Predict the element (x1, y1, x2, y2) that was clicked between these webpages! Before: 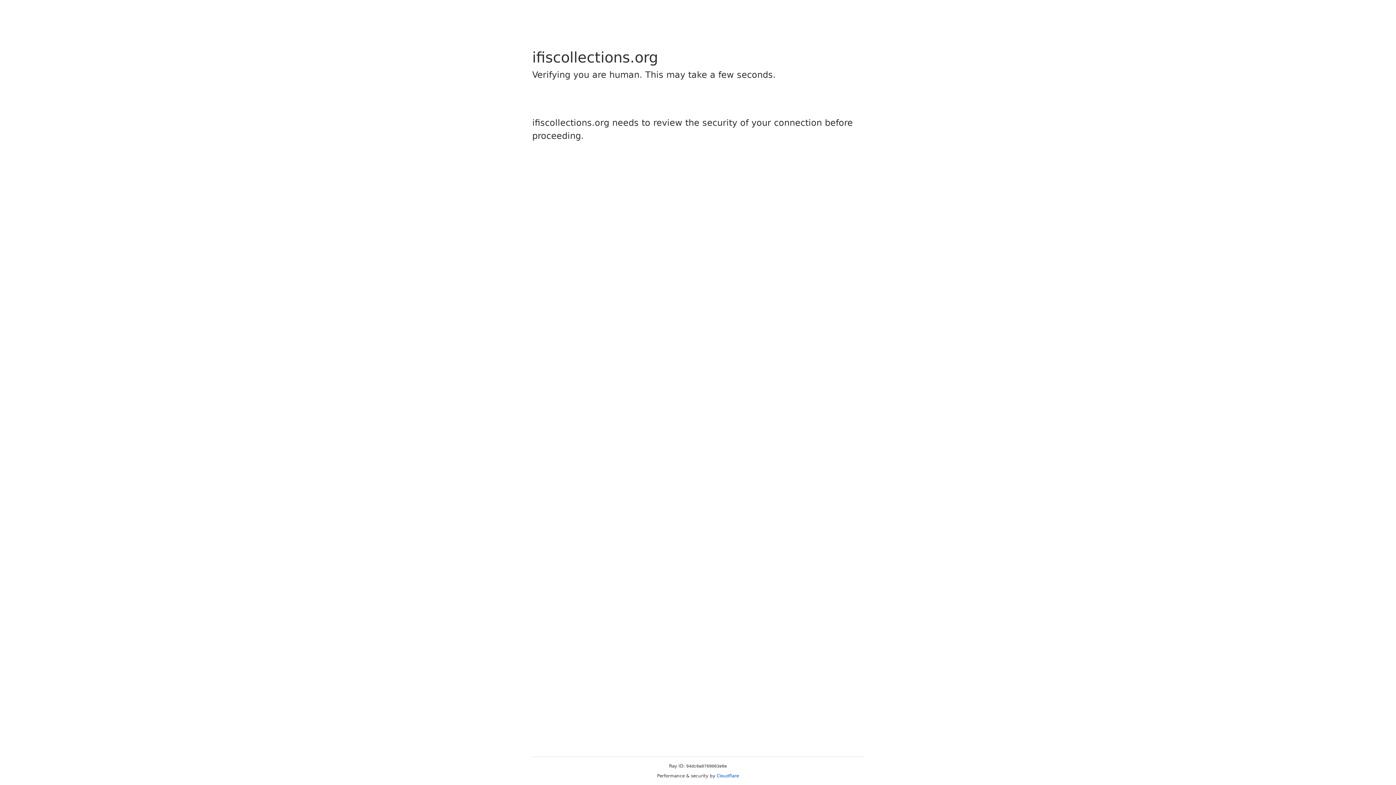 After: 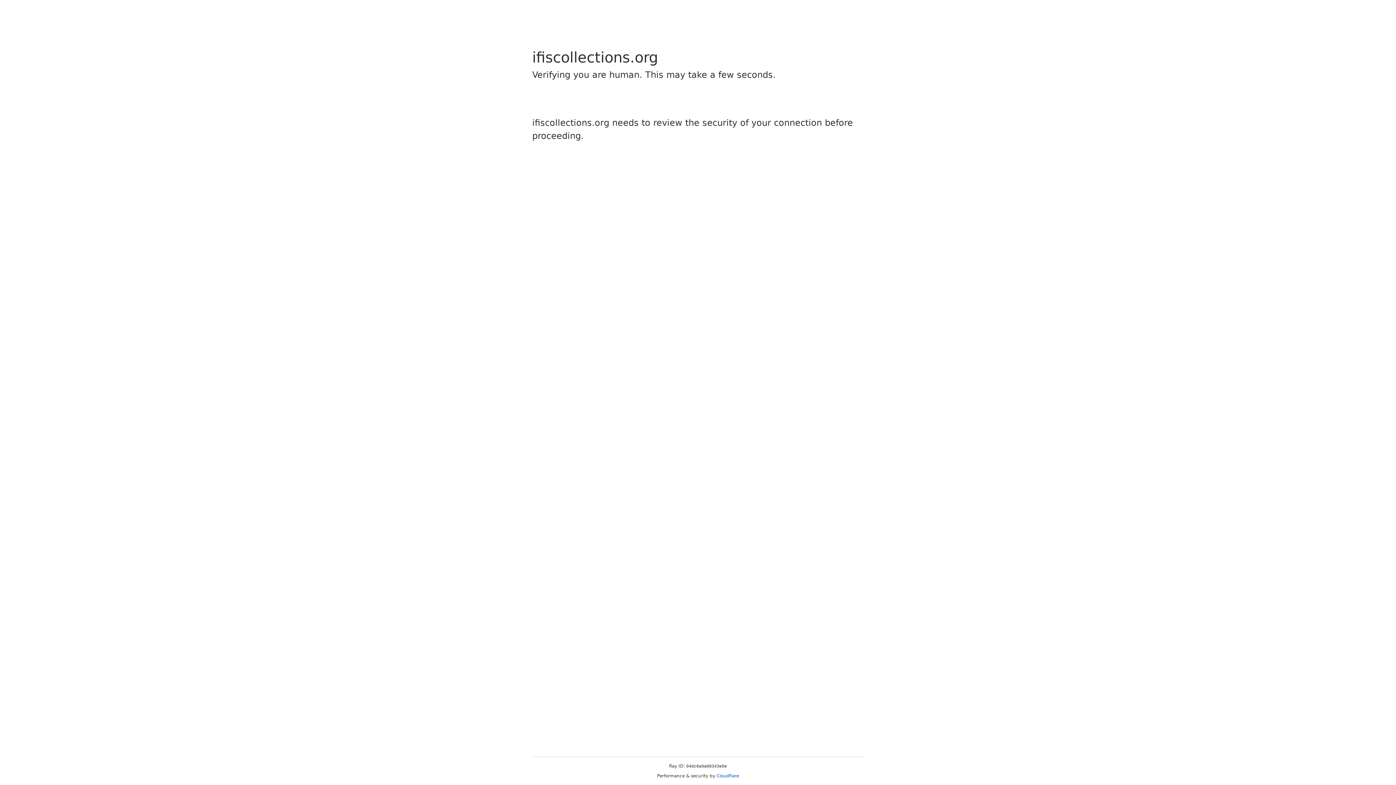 Action: label: Cloudflare bbox: (716, 773, 739, 778)